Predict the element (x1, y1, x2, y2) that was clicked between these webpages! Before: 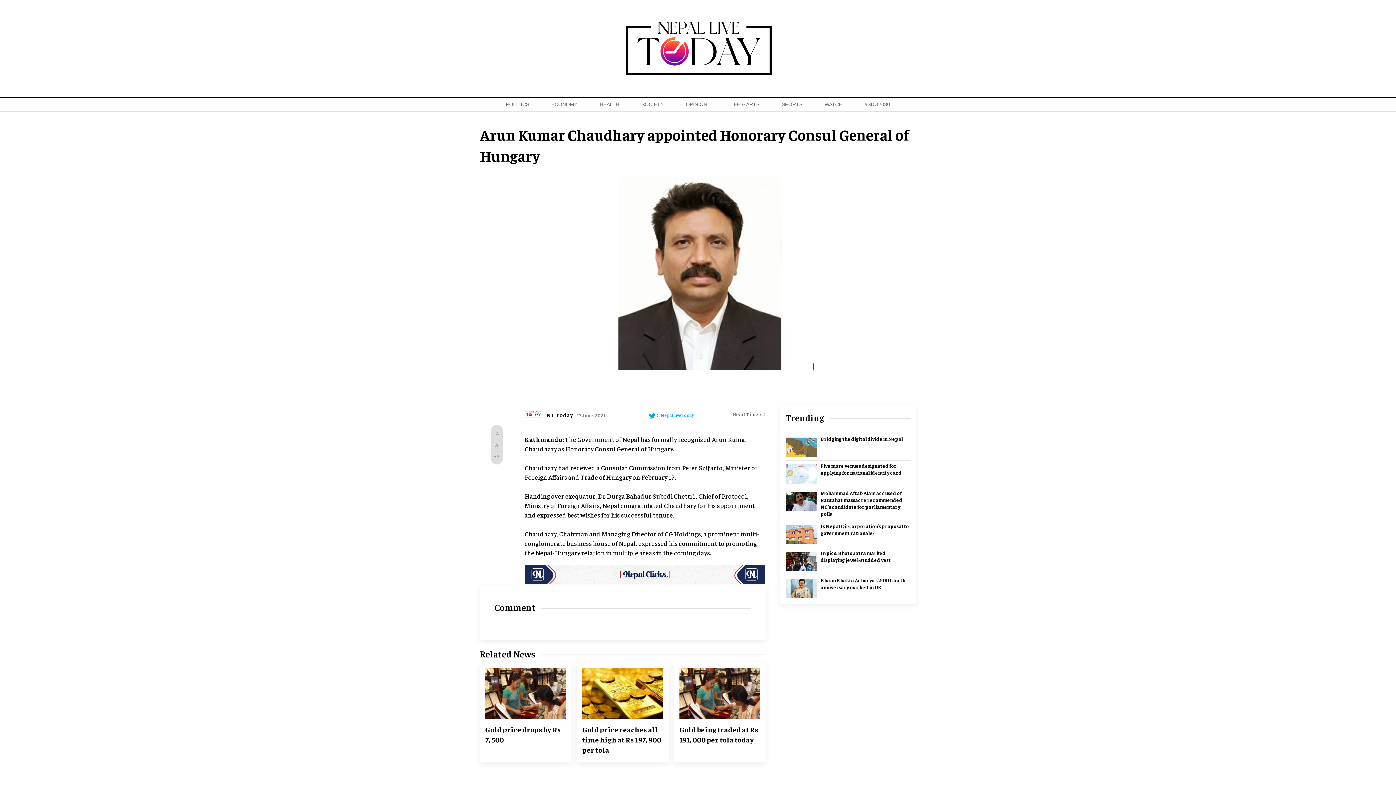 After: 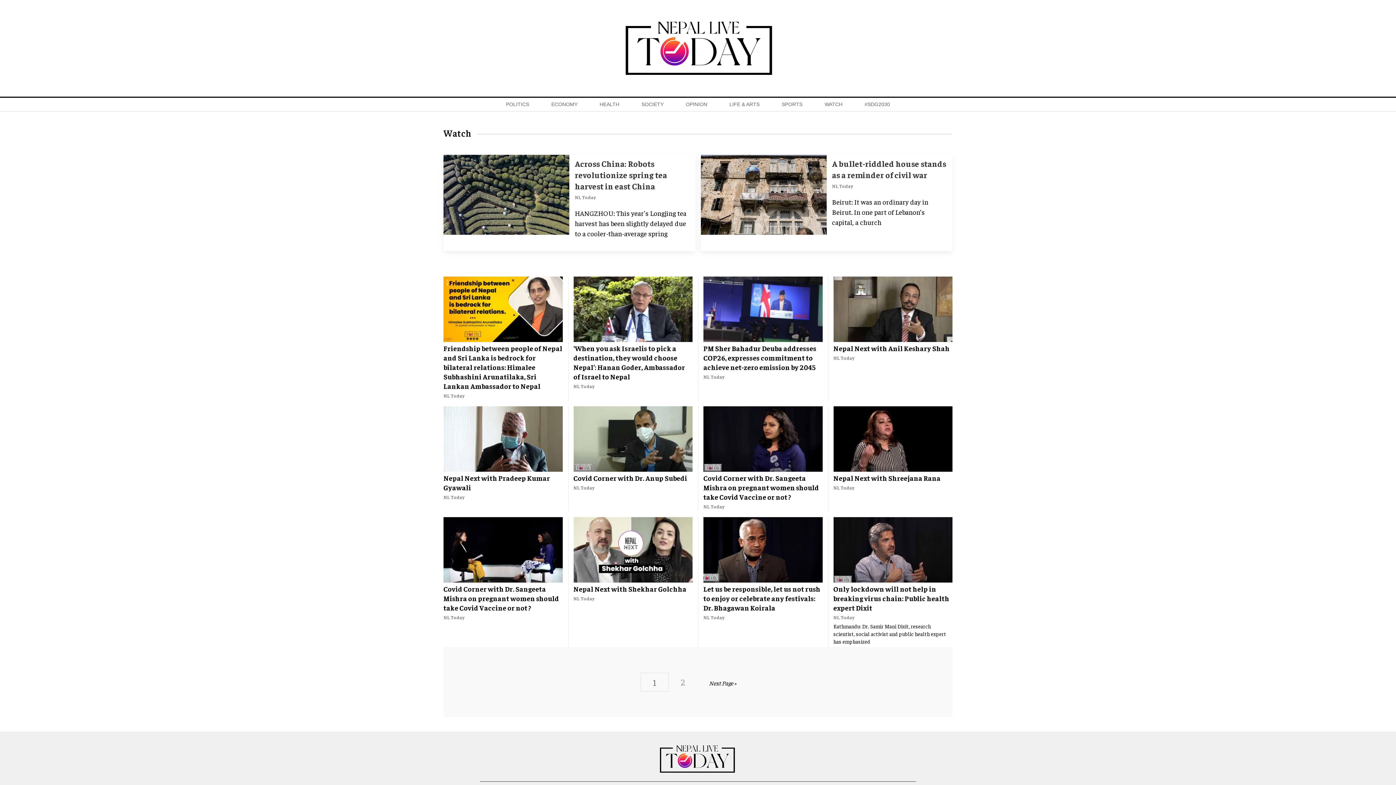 Action: bbox: (820, 97, 846, 111) label: WATCH